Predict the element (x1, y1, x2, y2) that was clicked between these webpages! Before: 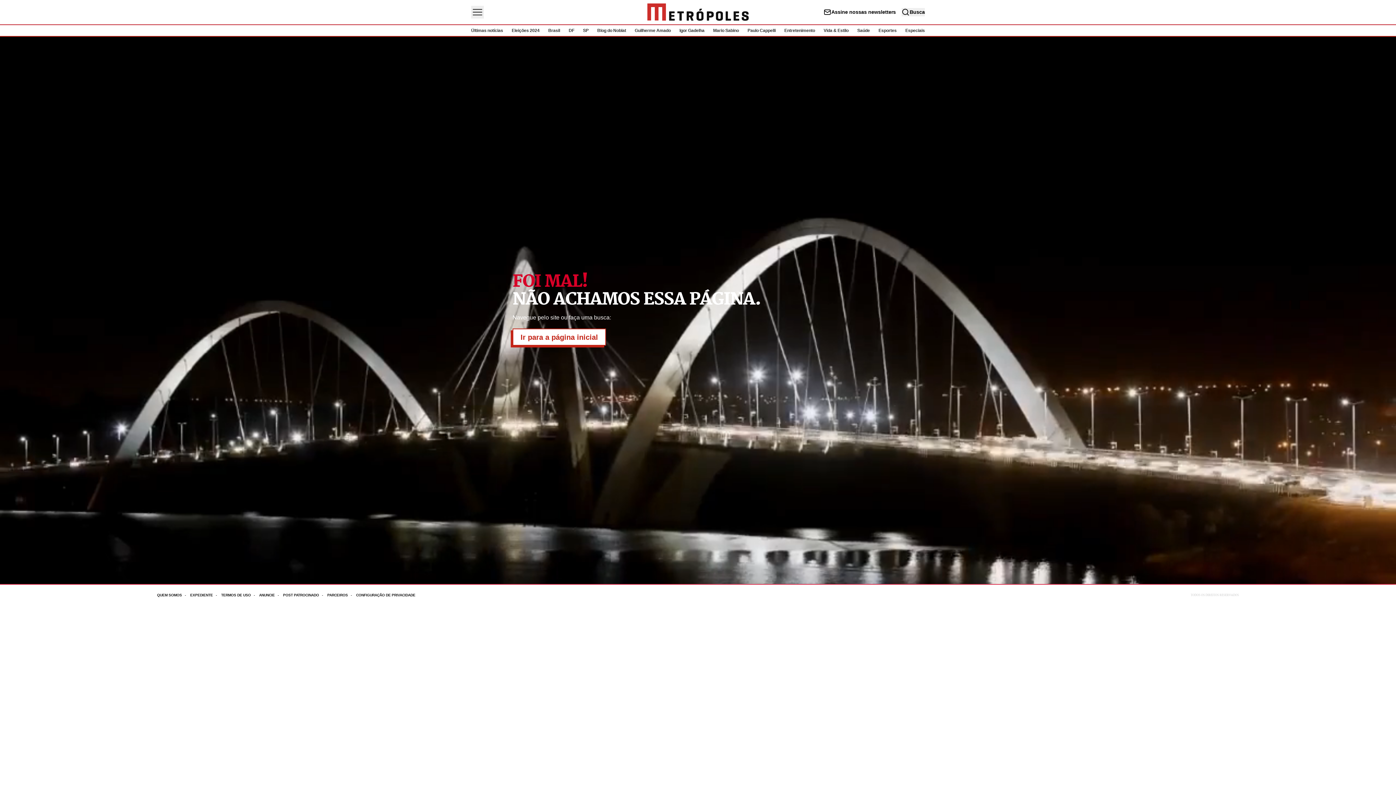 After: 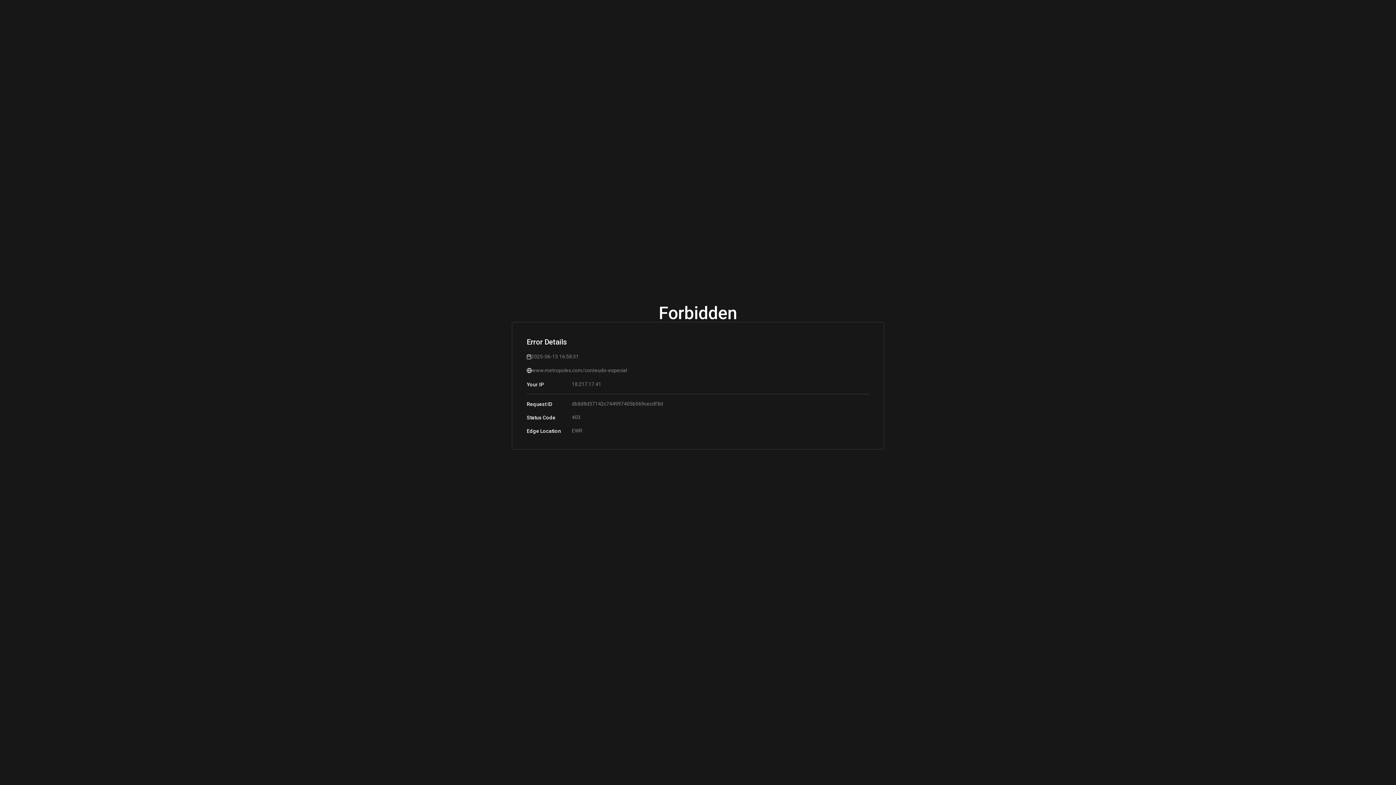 Action: label: Acesse mais informações da página: Post patrocinado bbox: (283, 593, 327, 597)